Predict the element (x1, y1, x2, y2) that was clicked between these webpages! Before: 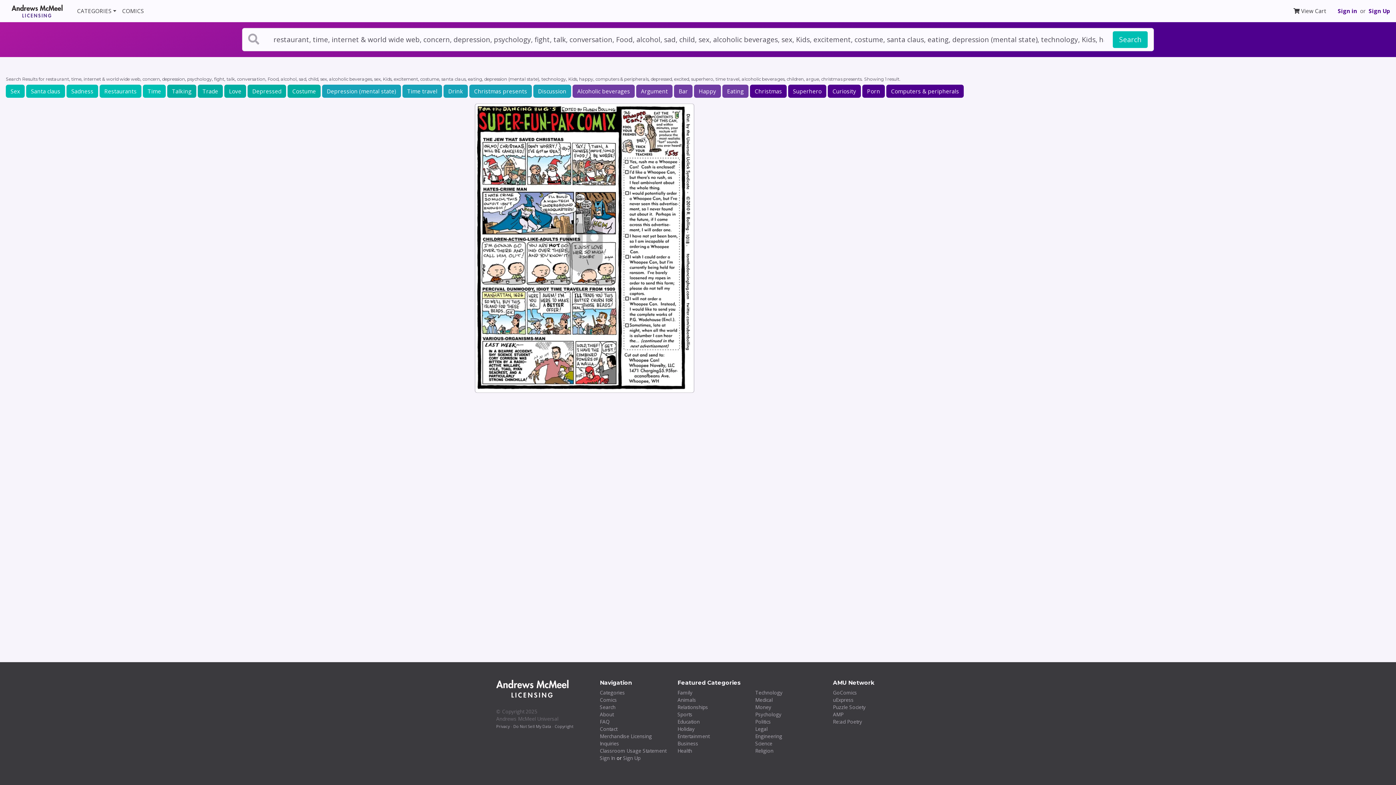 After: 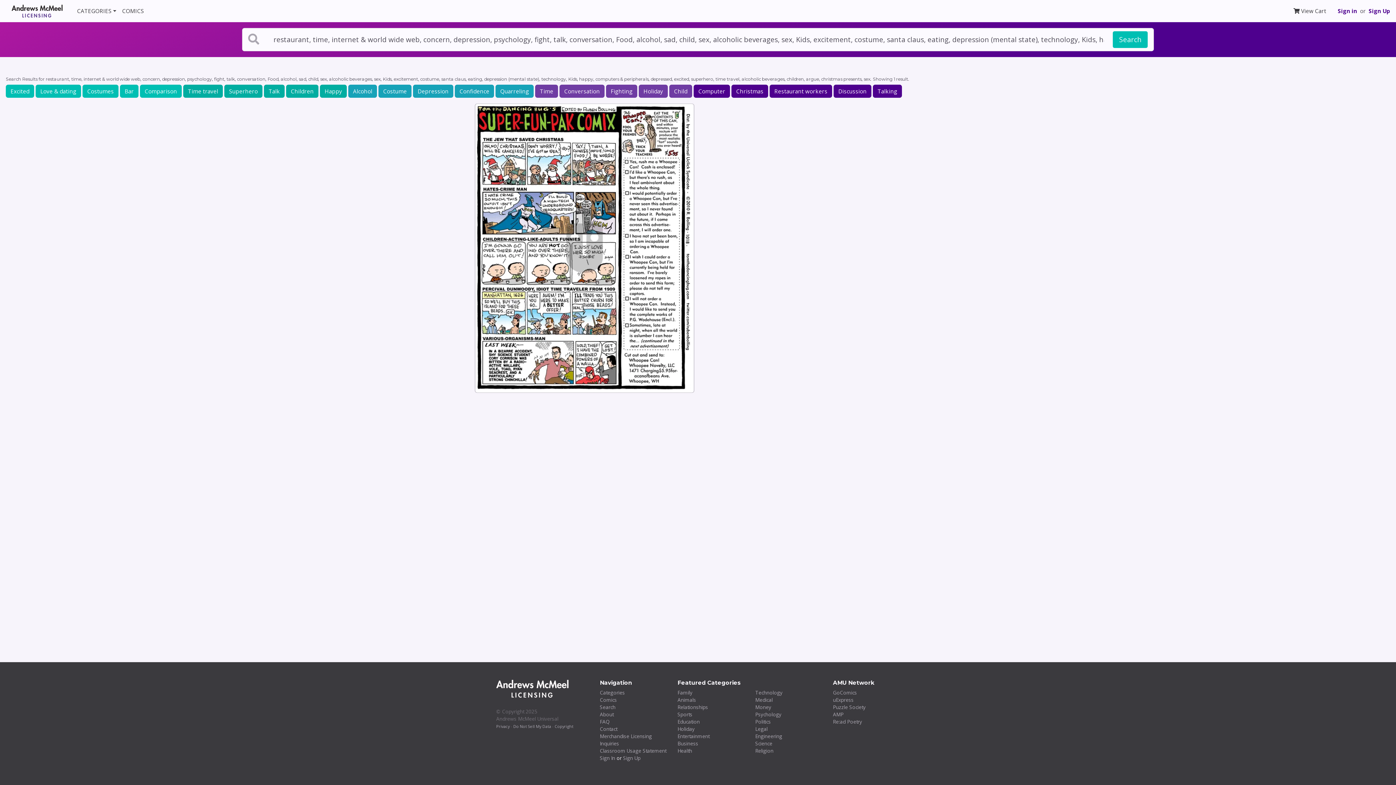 Action: label: Sex bbox: (5, 84, 24, 97)